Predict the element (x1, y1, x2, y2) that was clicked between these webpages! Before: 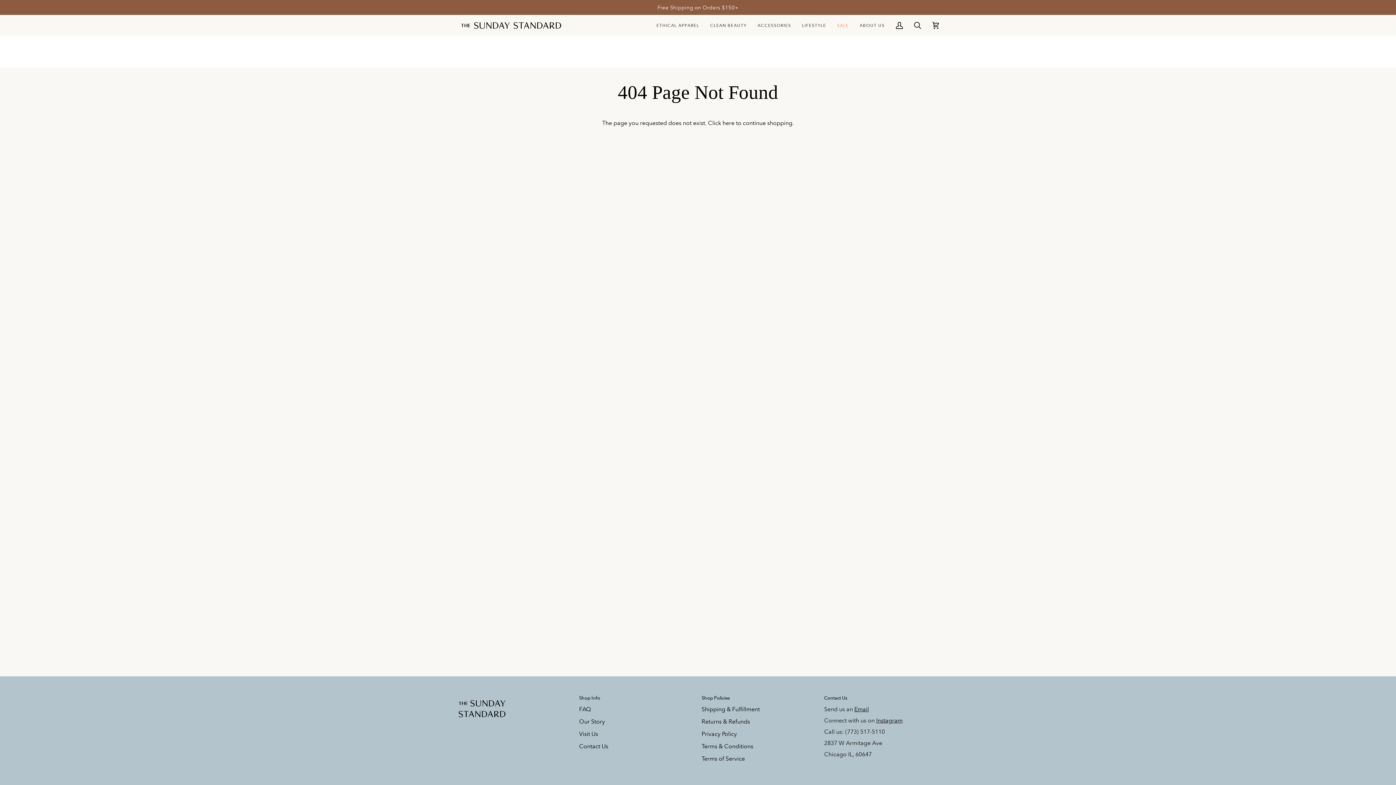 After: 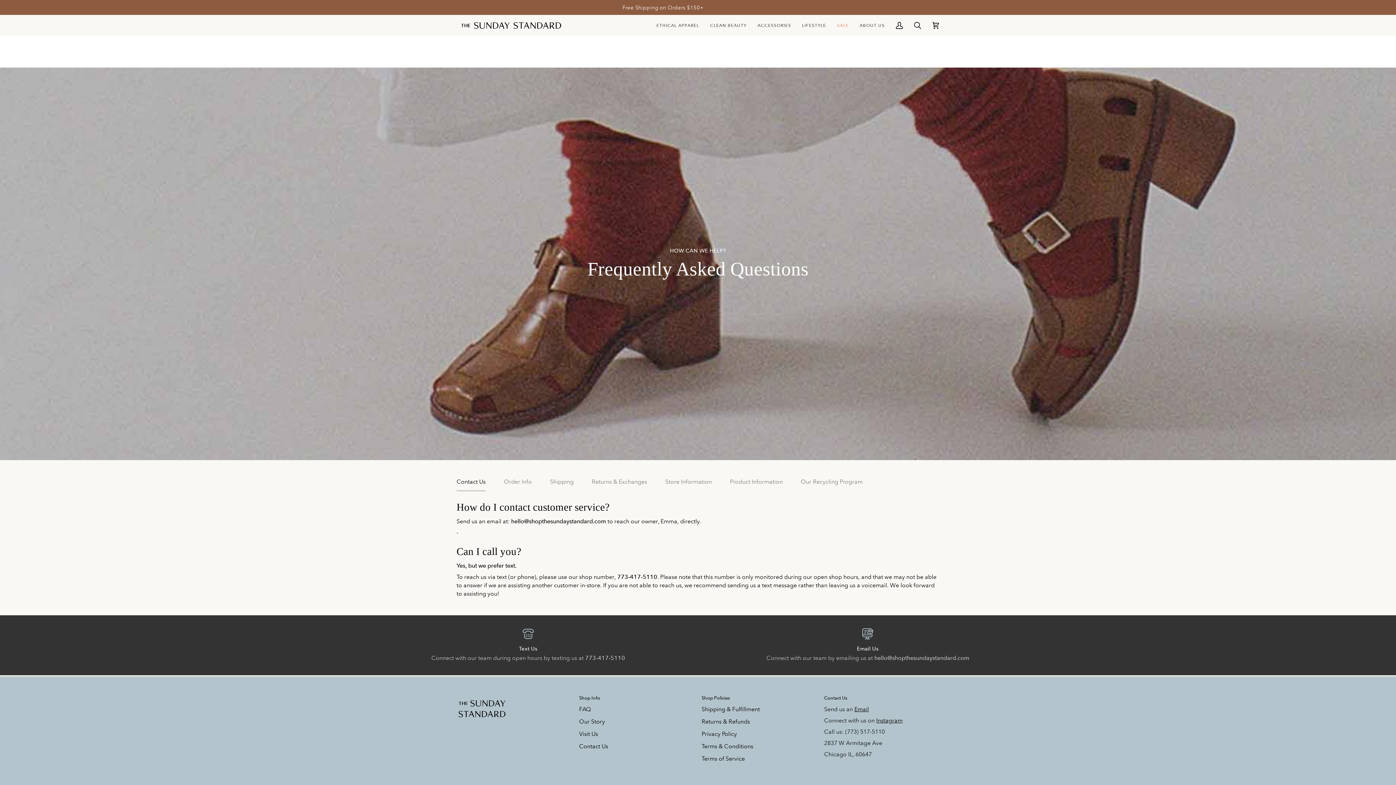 Action: label: FAQ bbox: (579, 706, 590, 713)